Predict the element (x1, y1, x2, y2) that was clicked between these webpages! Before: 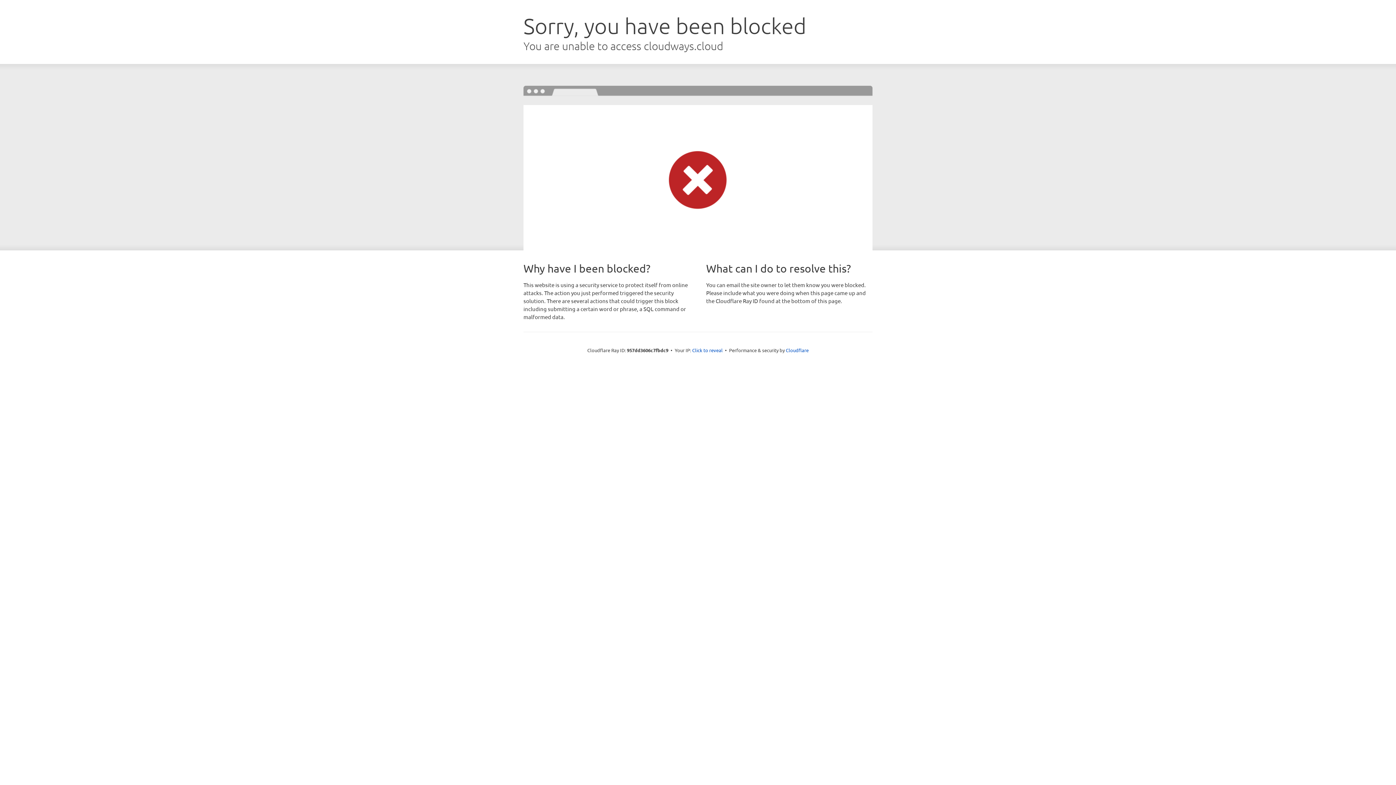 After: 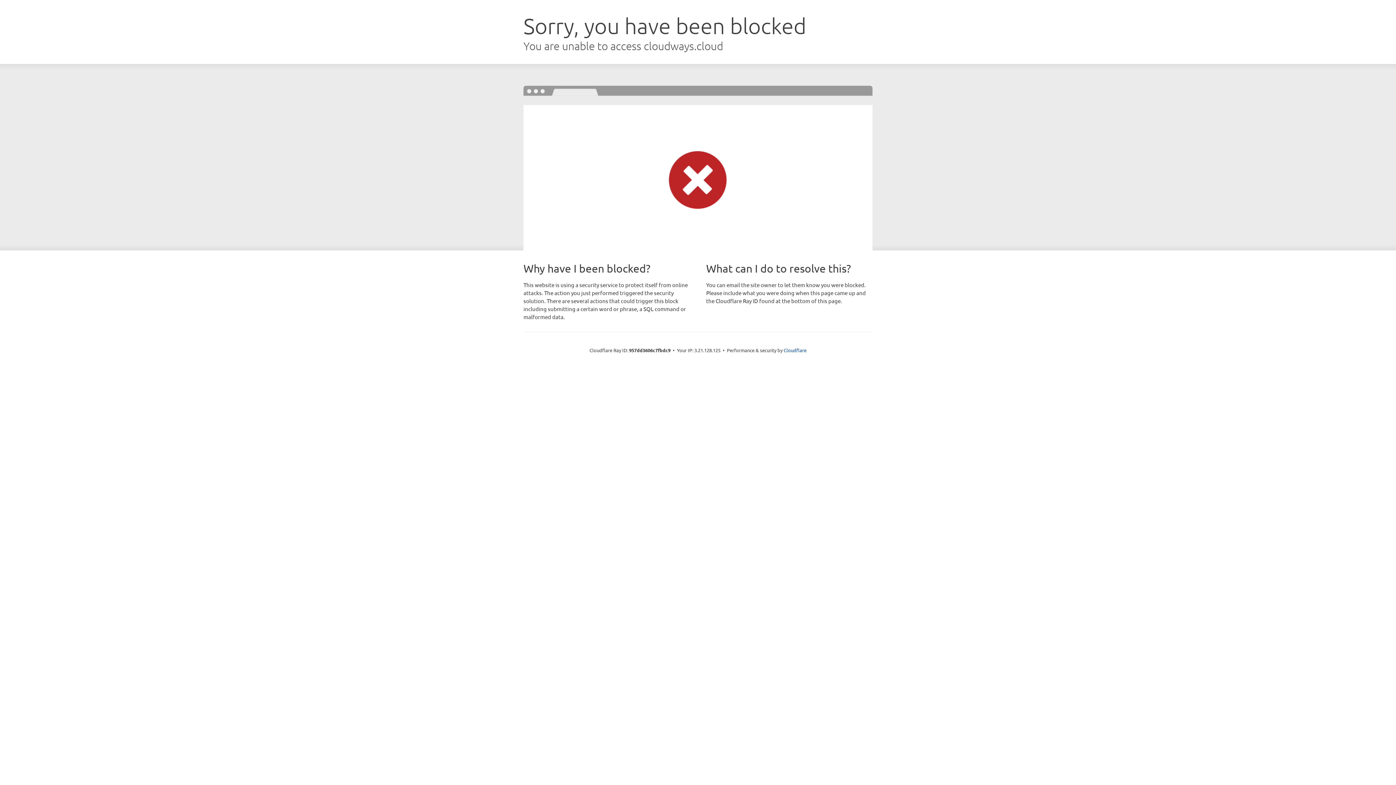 Action: label: Click to reveal bbox: (692, 346, 722, 353)